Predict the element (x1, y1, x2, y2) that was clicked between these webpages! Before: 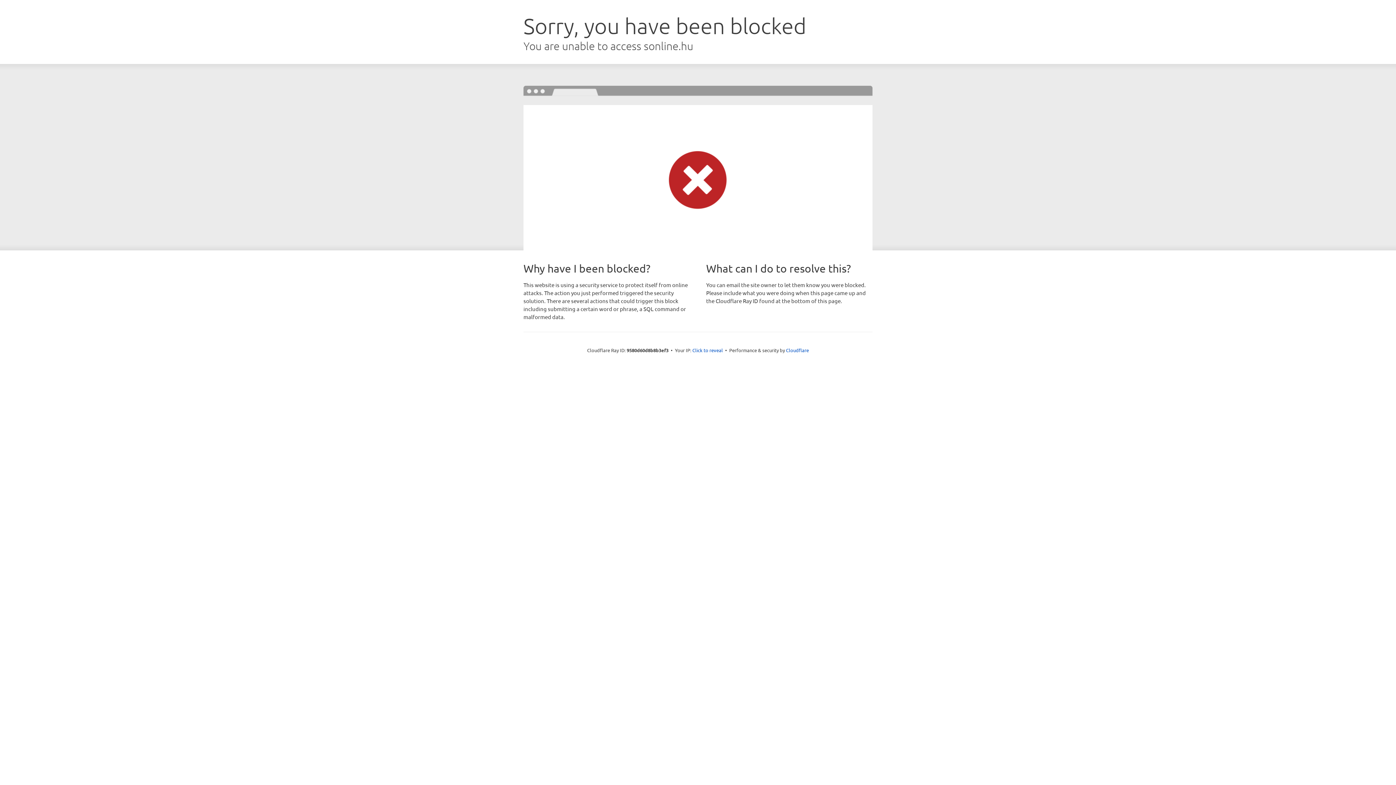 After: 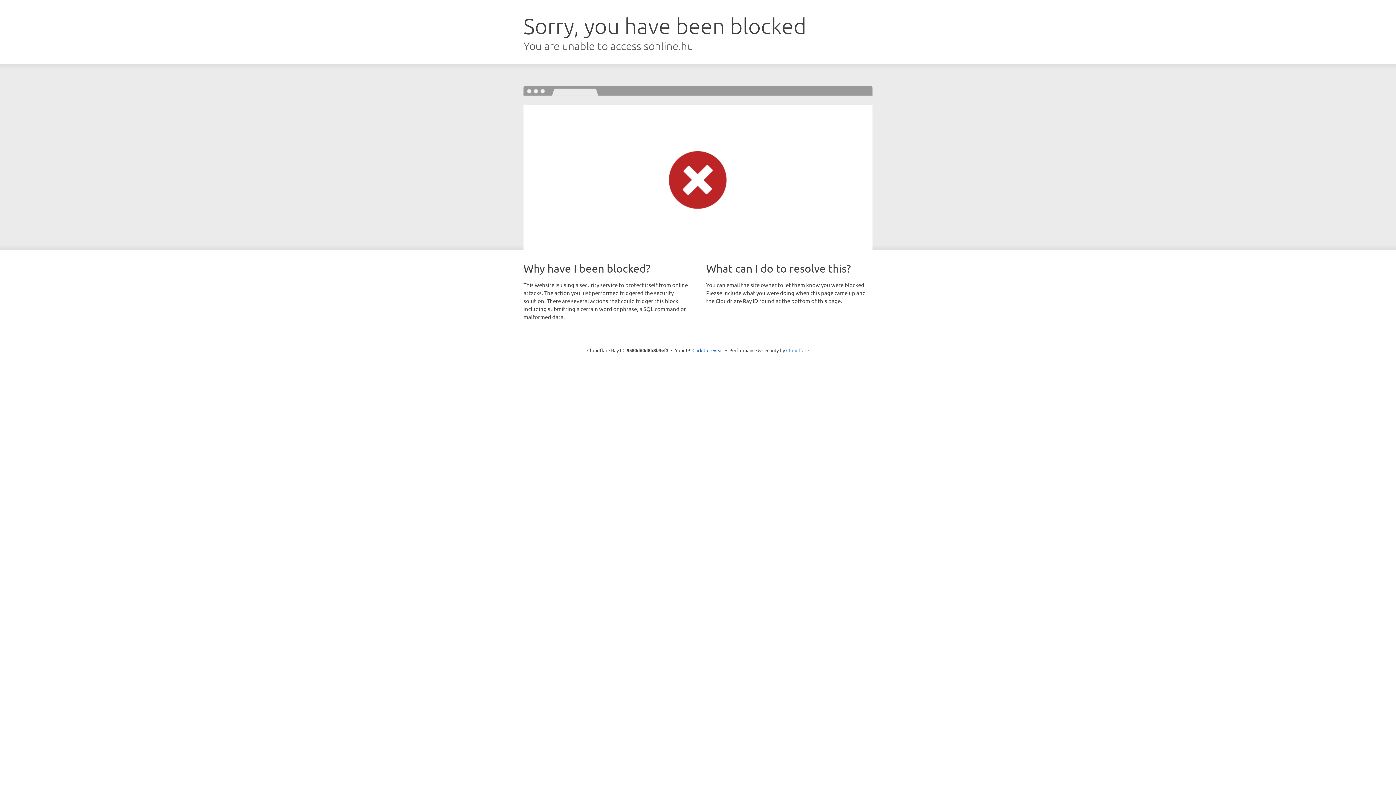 Action: label: Cloudflare bbox: (786, 347, 809, 353)